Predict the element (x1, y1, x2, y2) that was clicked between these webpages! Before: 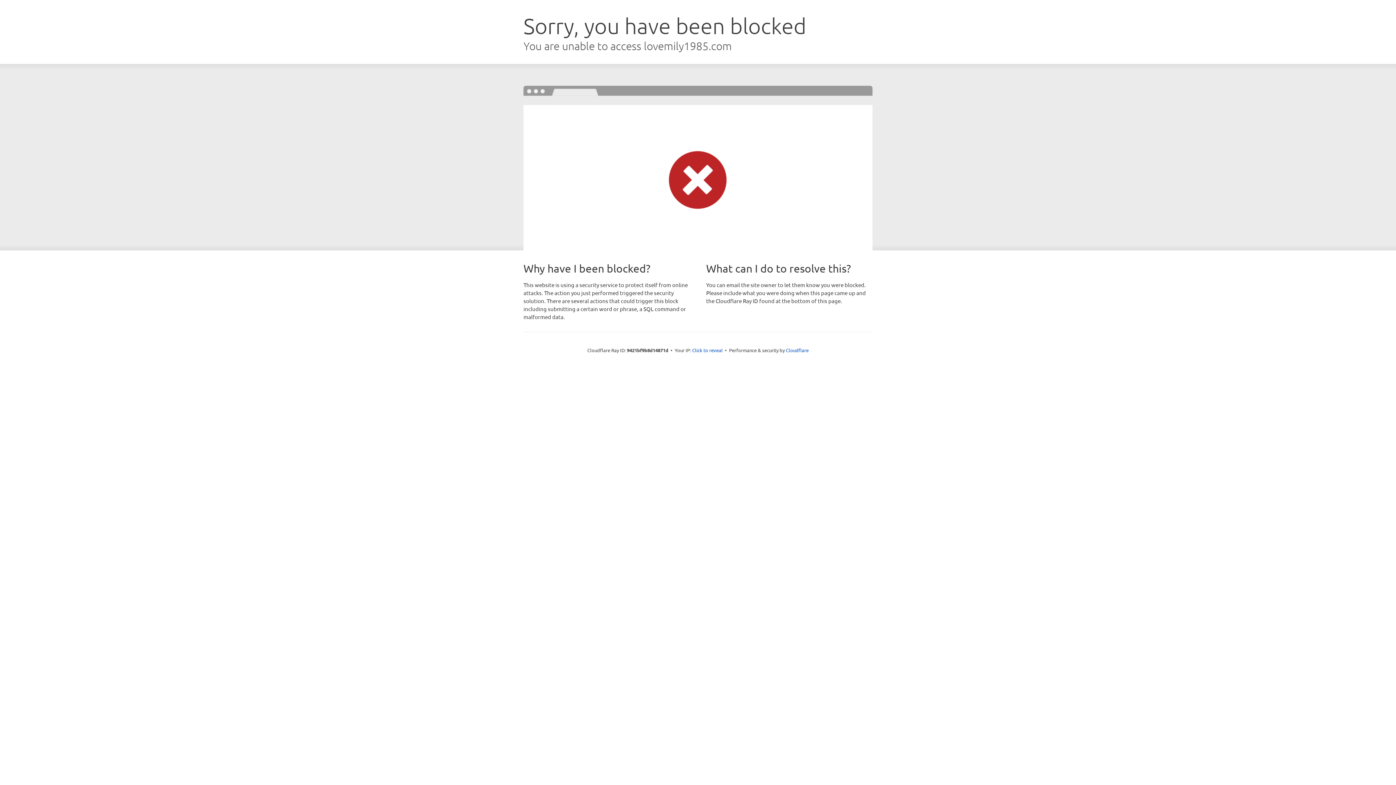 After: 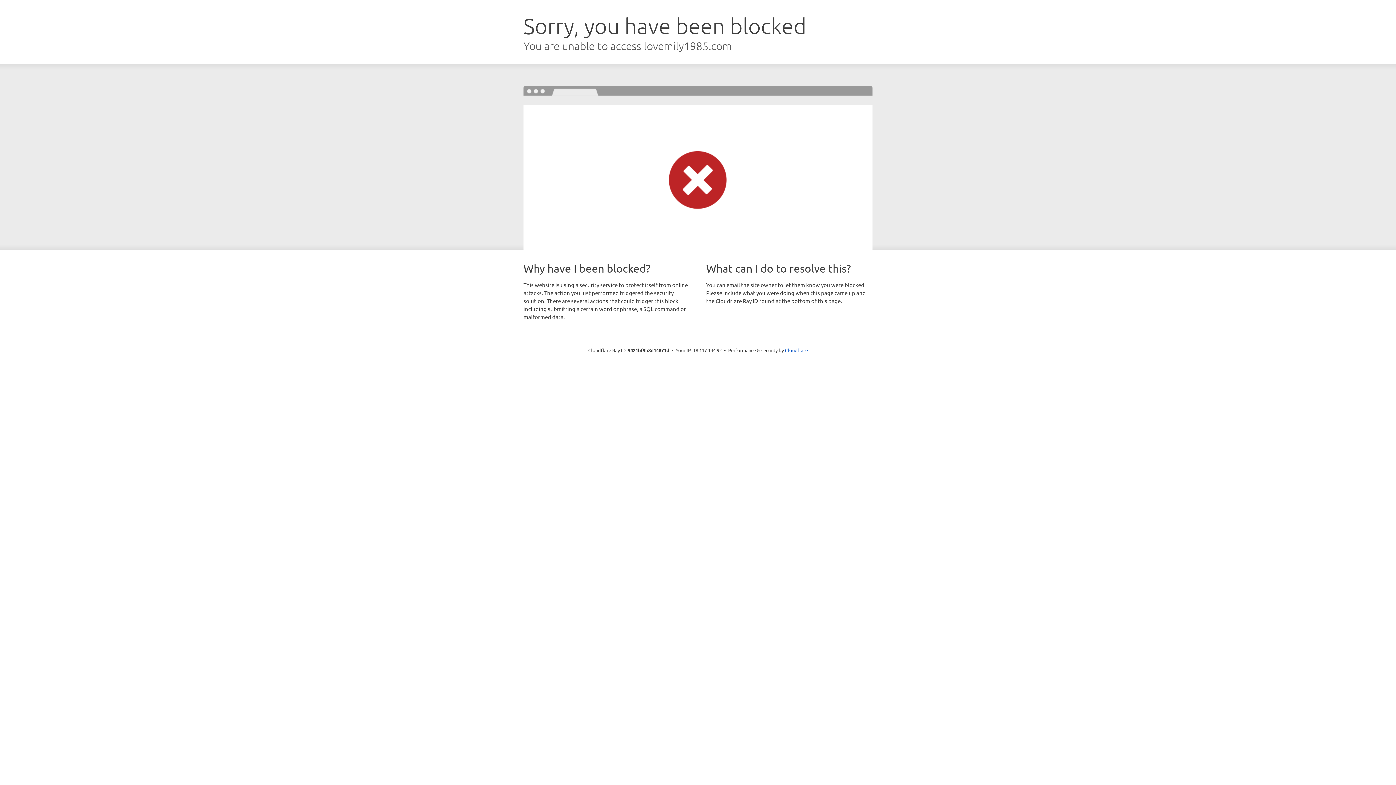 Action: label: Click to reveal bbox: (692, 346, 722, 353)